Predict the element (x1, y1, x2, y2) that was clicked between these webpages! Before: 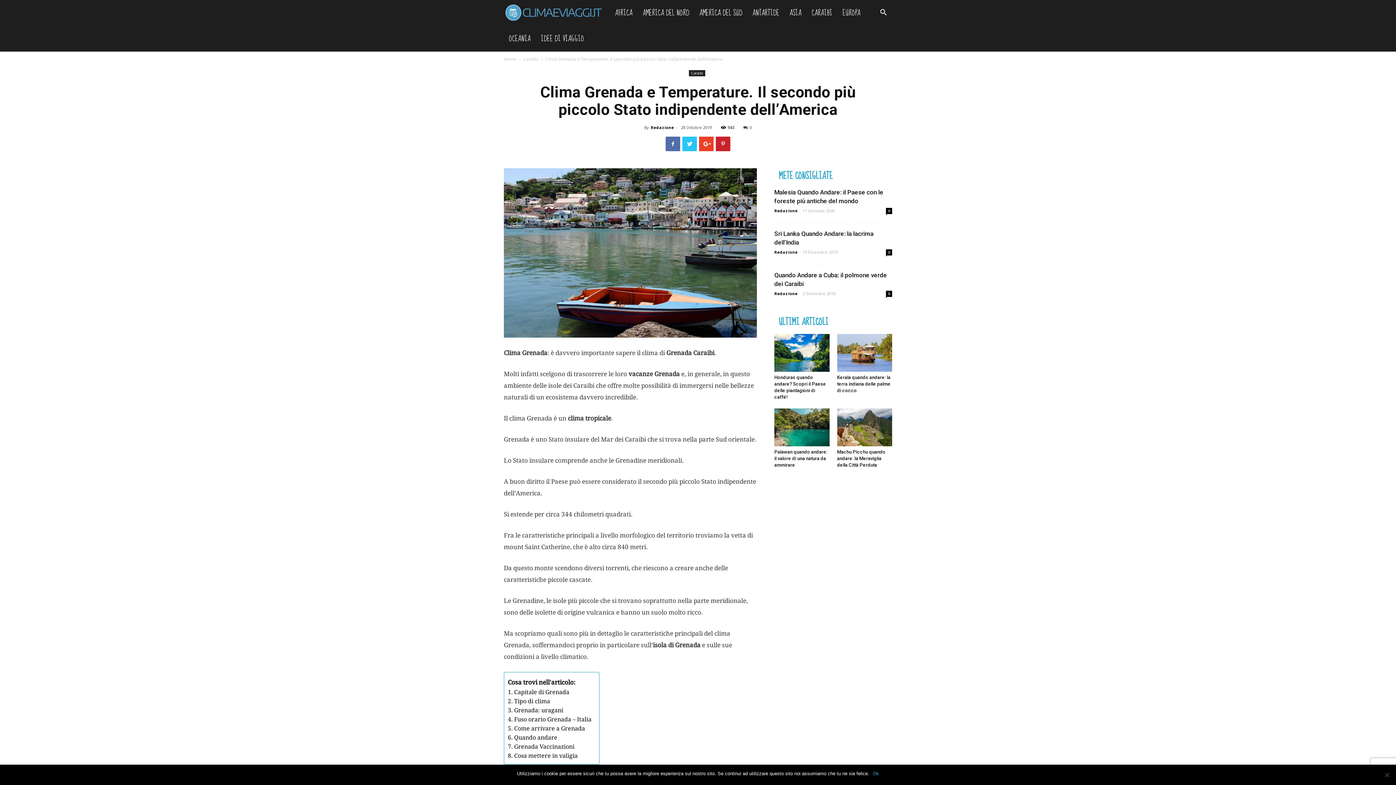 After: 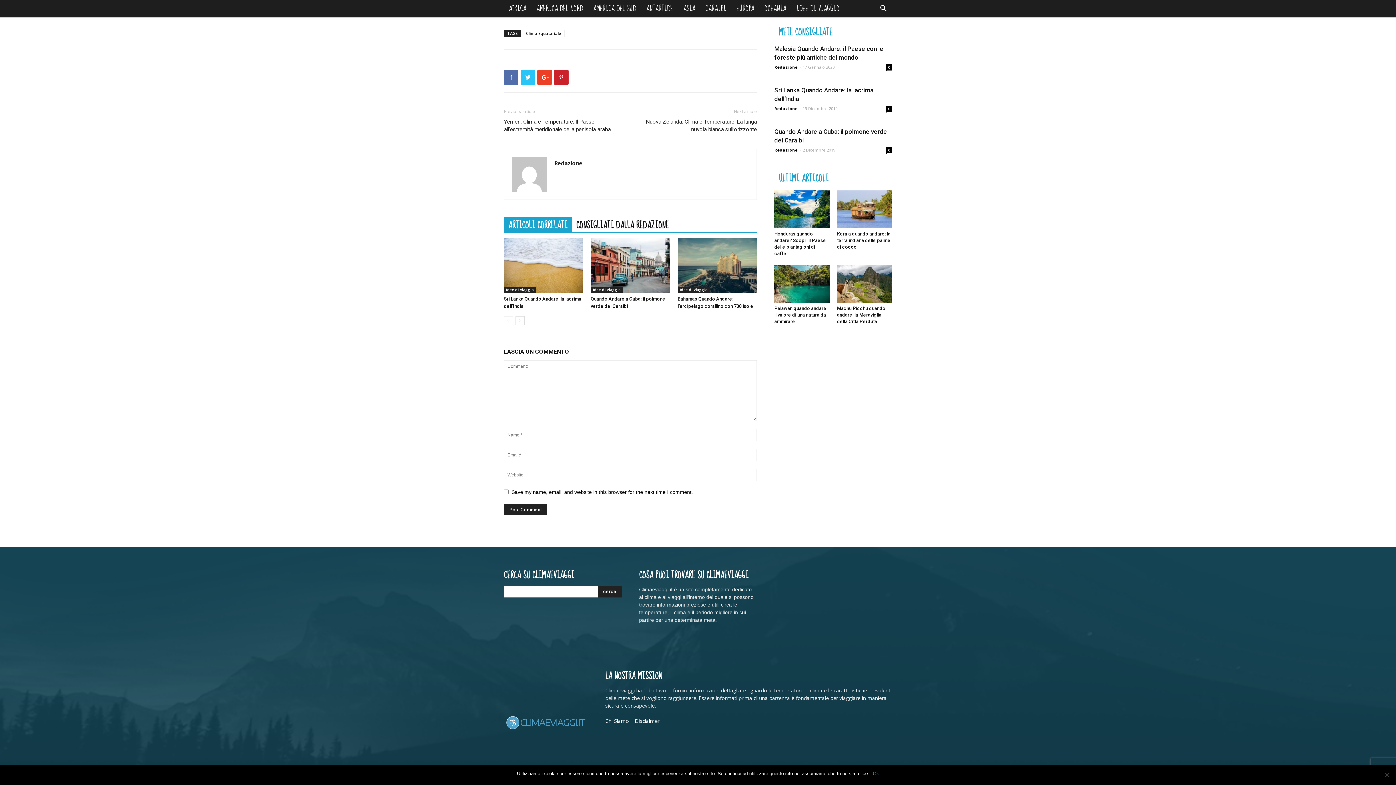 Action: bbox: (886, 208, 892, 214) label: 0